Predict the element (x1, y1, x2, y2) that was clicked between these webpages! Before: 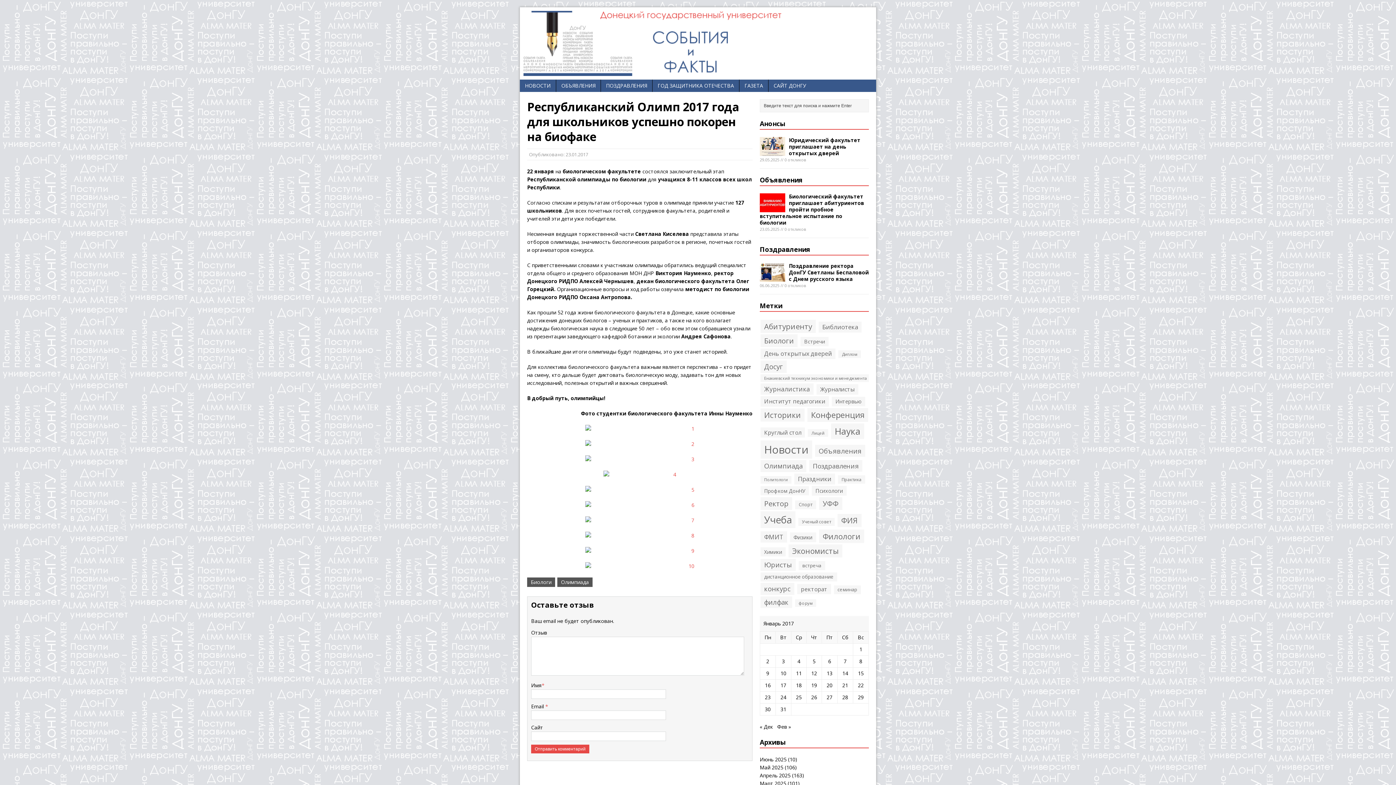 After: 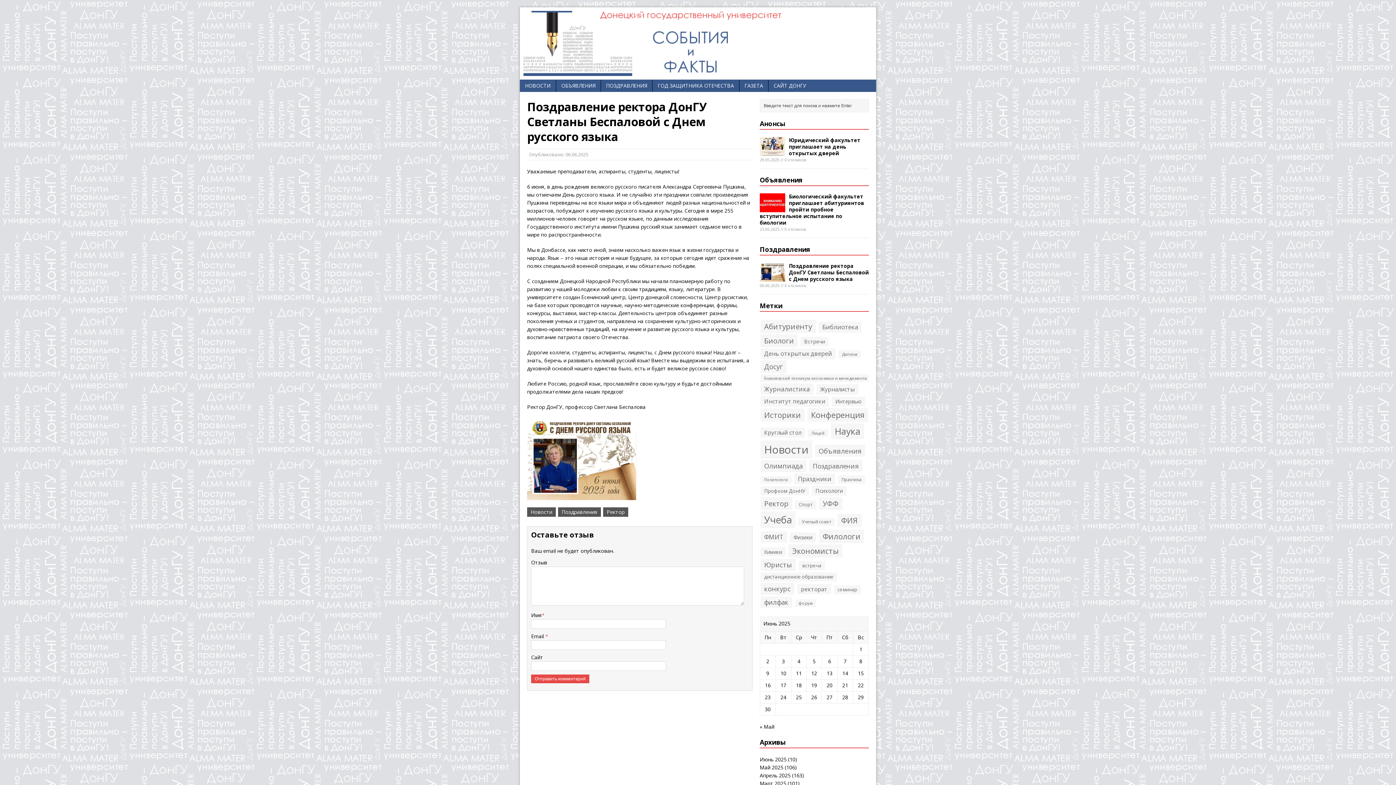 Action: bbox: (760, 274, 785, 281)